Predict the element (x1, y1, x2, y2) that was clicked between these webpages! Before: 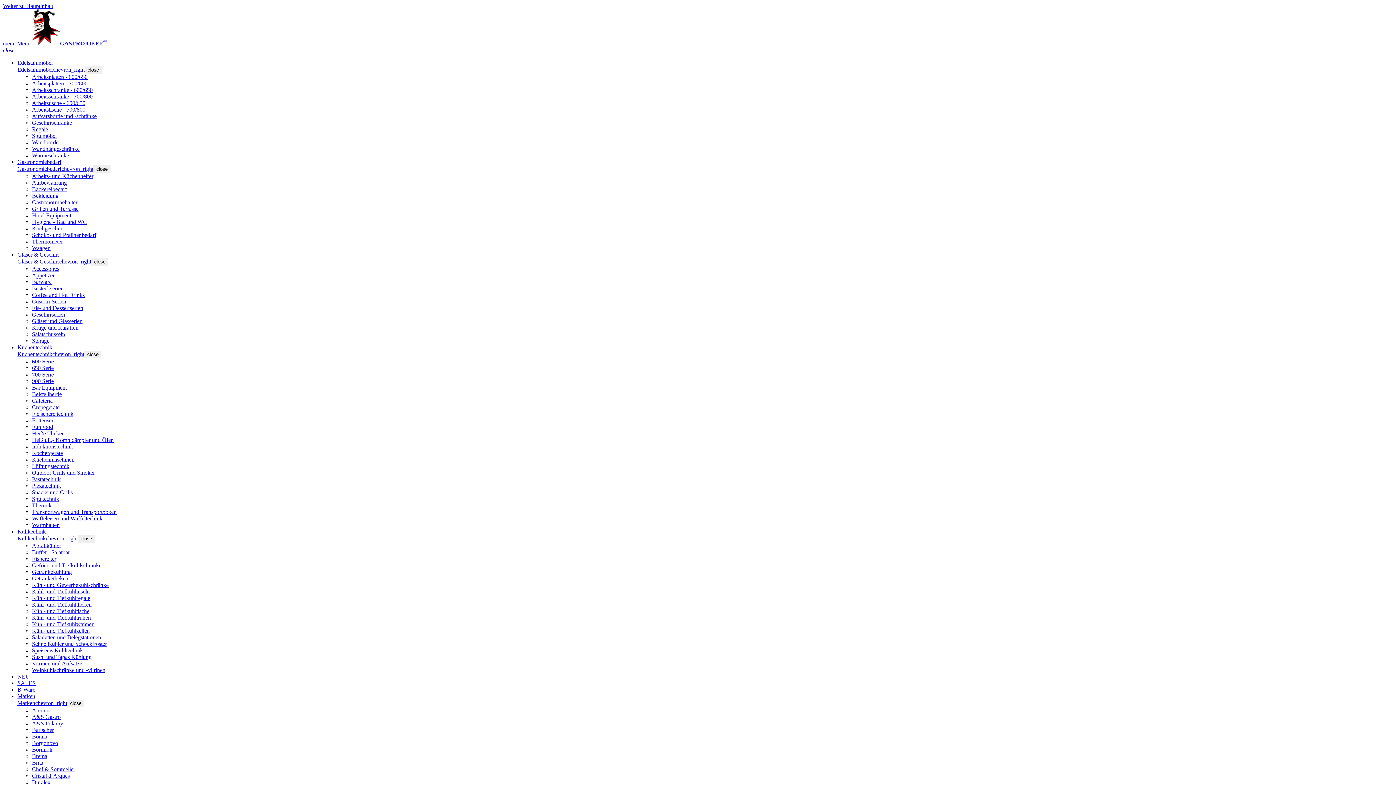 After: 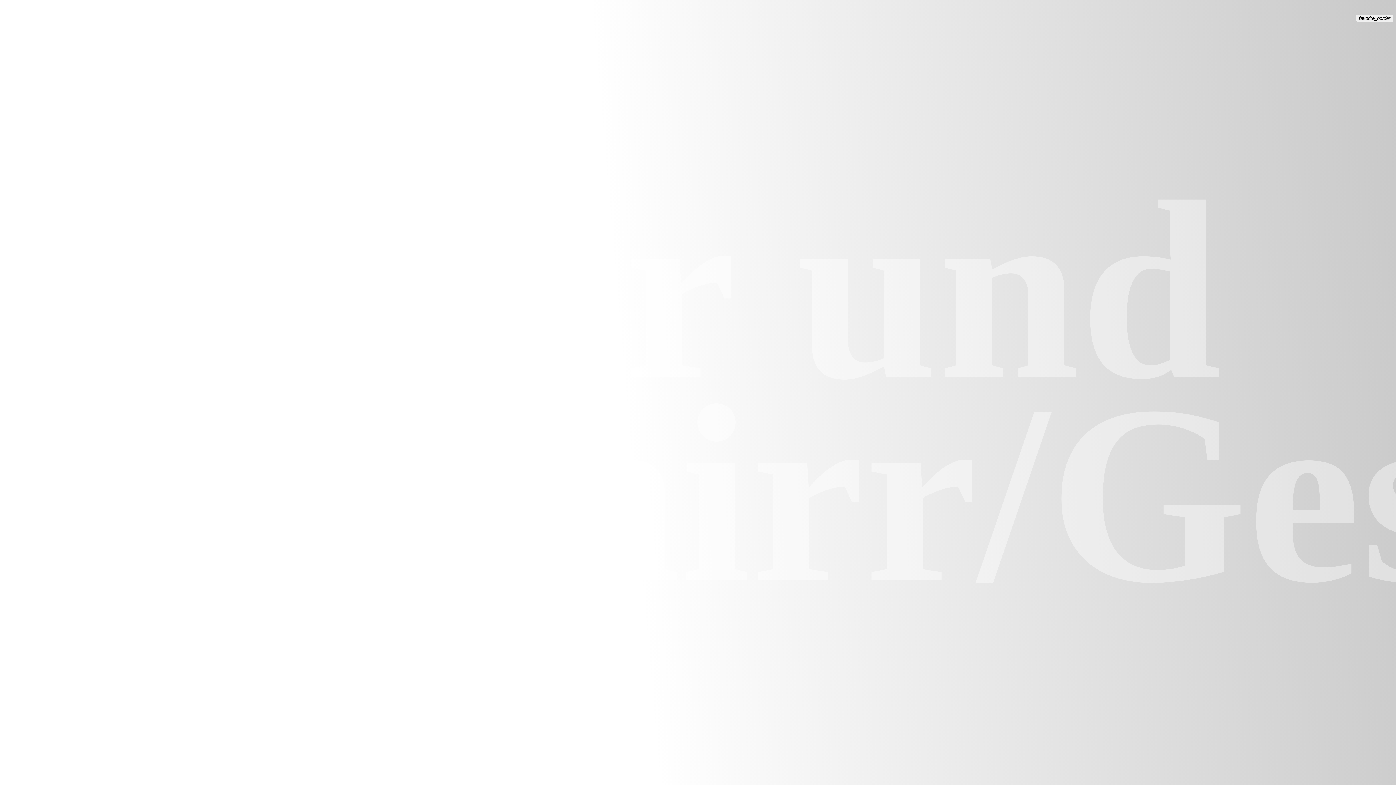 Action: bbox: (32, 311, 65, 317) label: Geschirrserien